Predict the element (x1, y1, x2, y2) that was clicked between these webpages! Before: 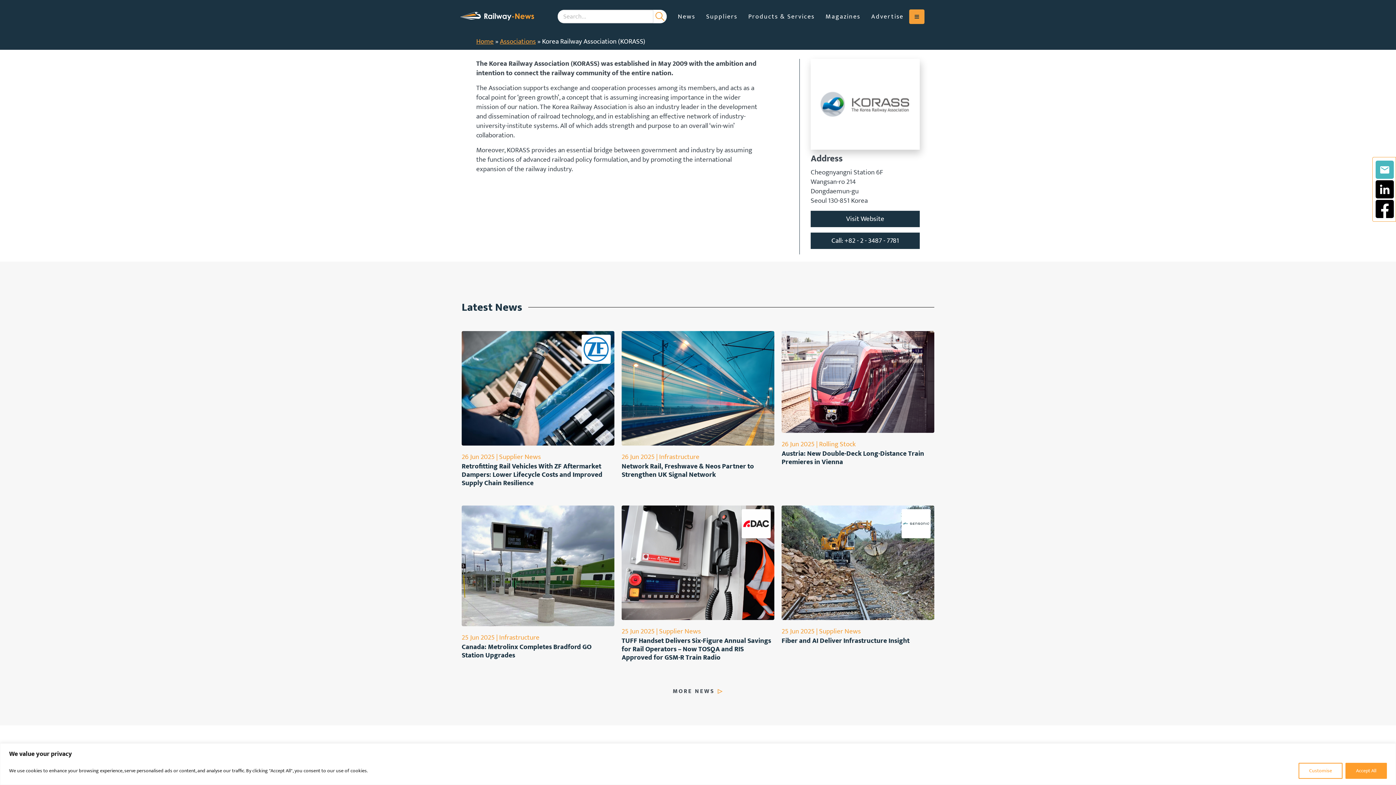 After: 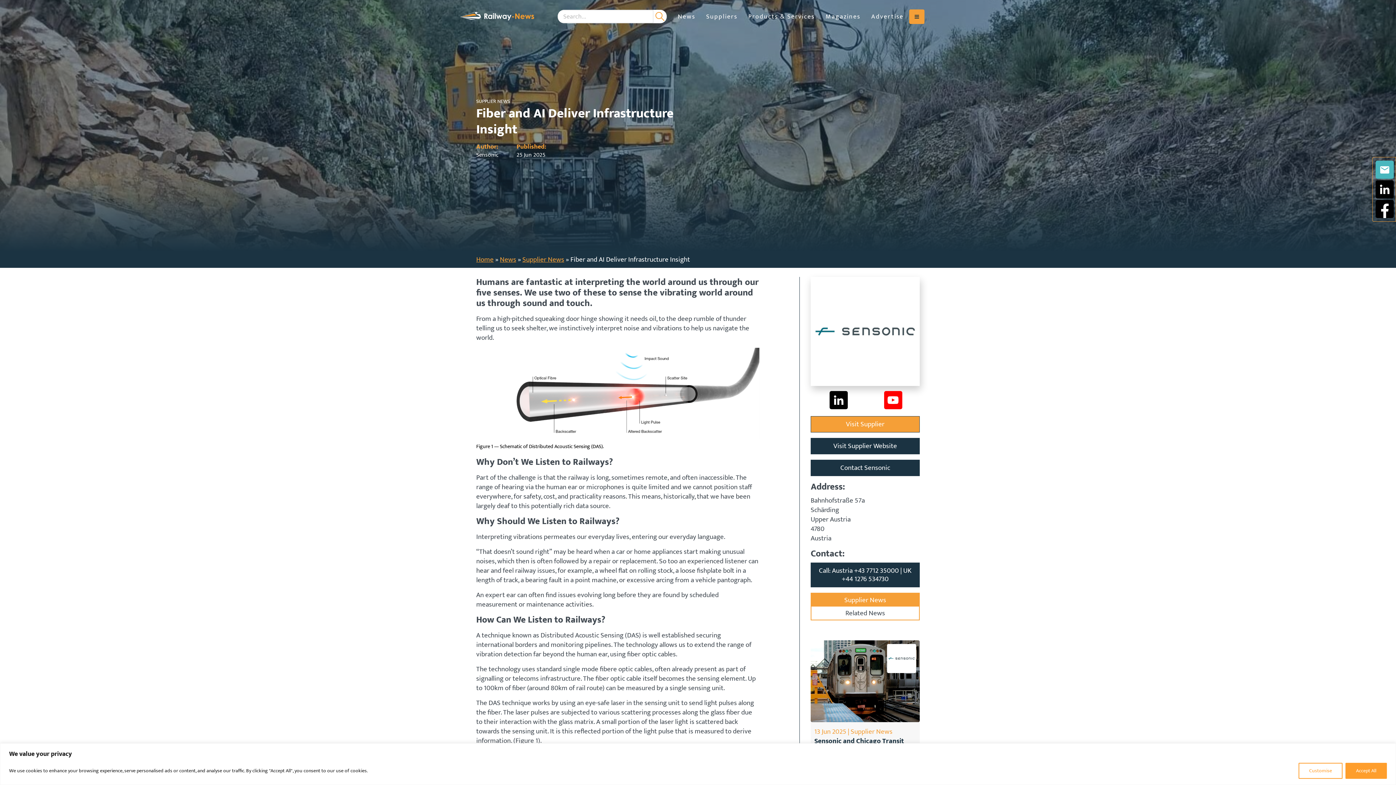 Action: label: 25 Jun 2025 | Supplier News
Fiber and AI Deliver Infrastructure Insight bbox: (781, 620, 934, 672)